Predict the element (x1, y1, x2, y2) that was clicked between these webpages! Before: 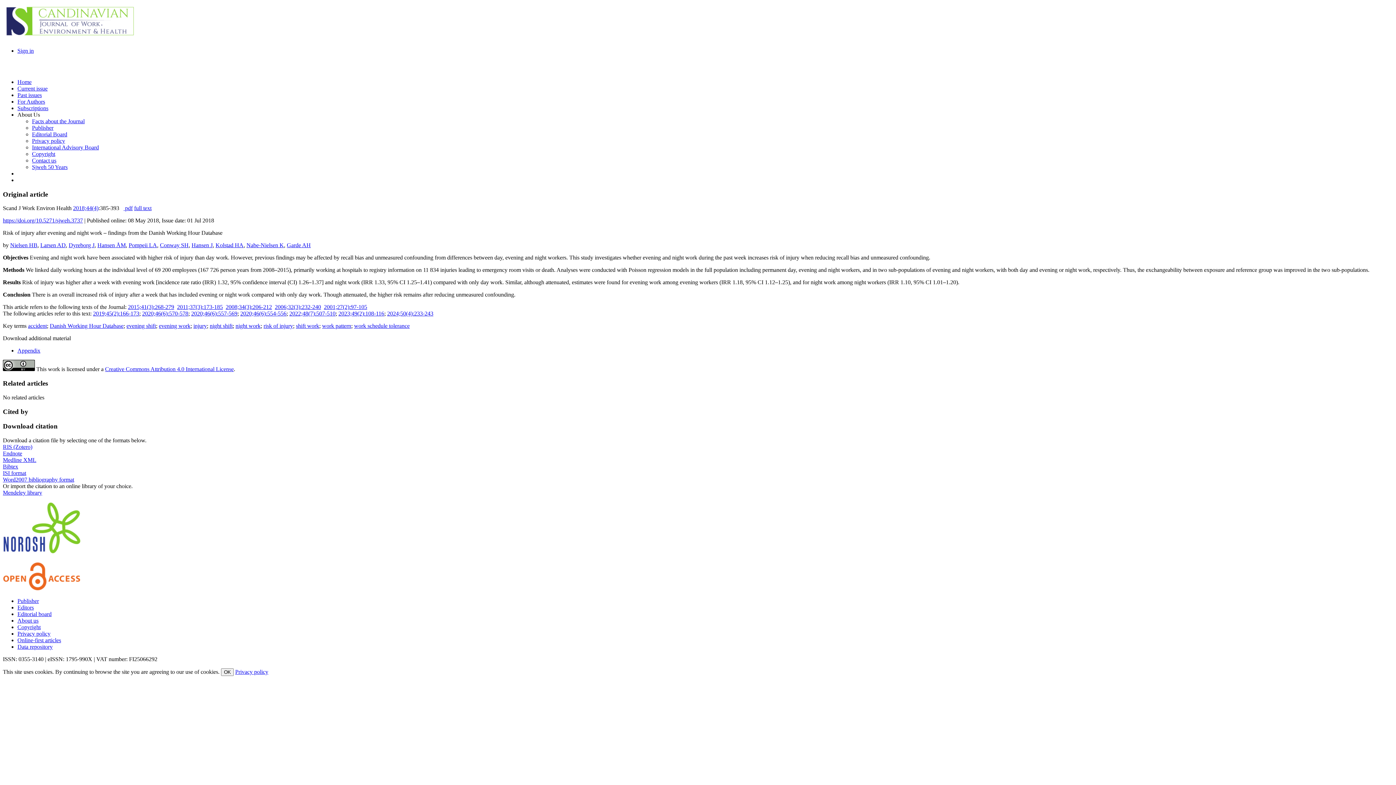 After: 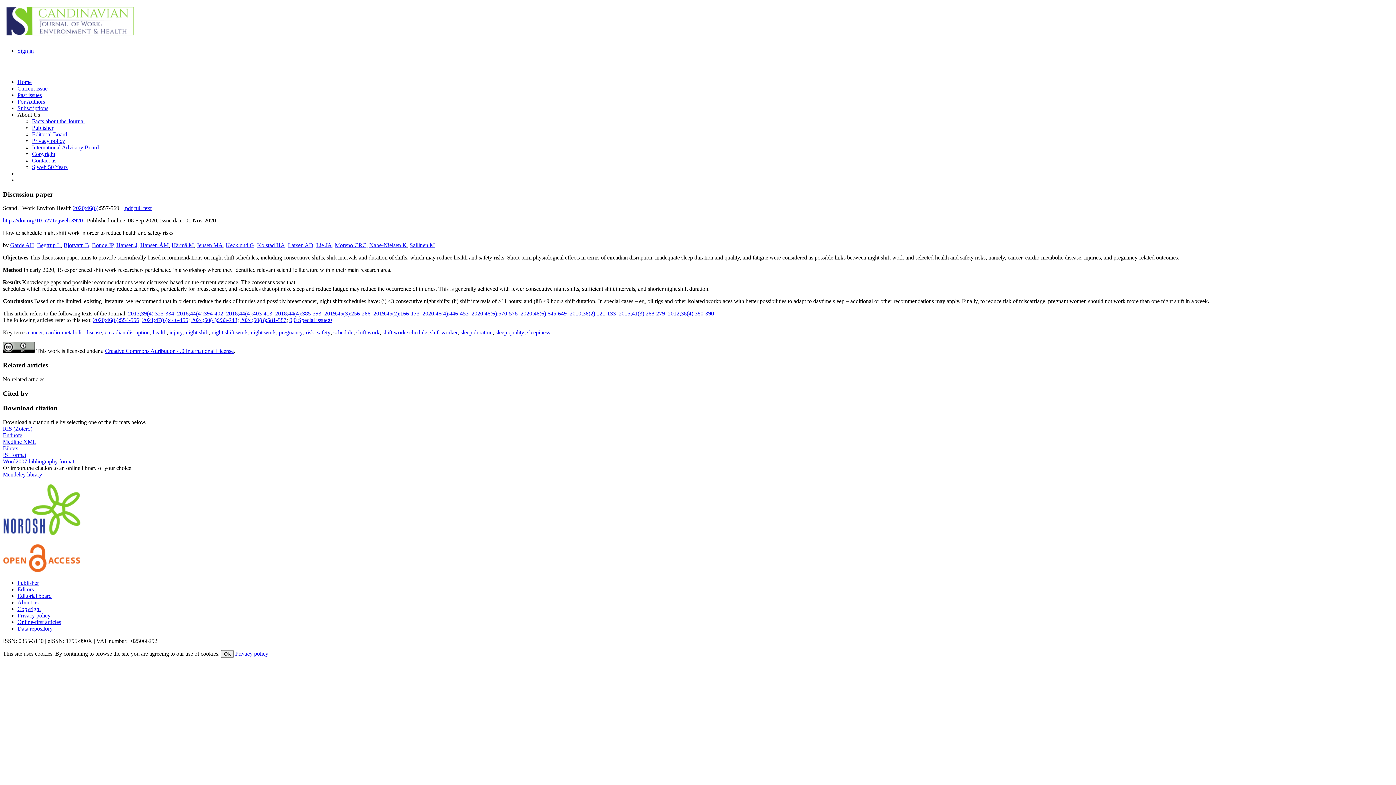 Action: label: 2020;46(6):557-569 bbox: (191, 310, 237, 316)